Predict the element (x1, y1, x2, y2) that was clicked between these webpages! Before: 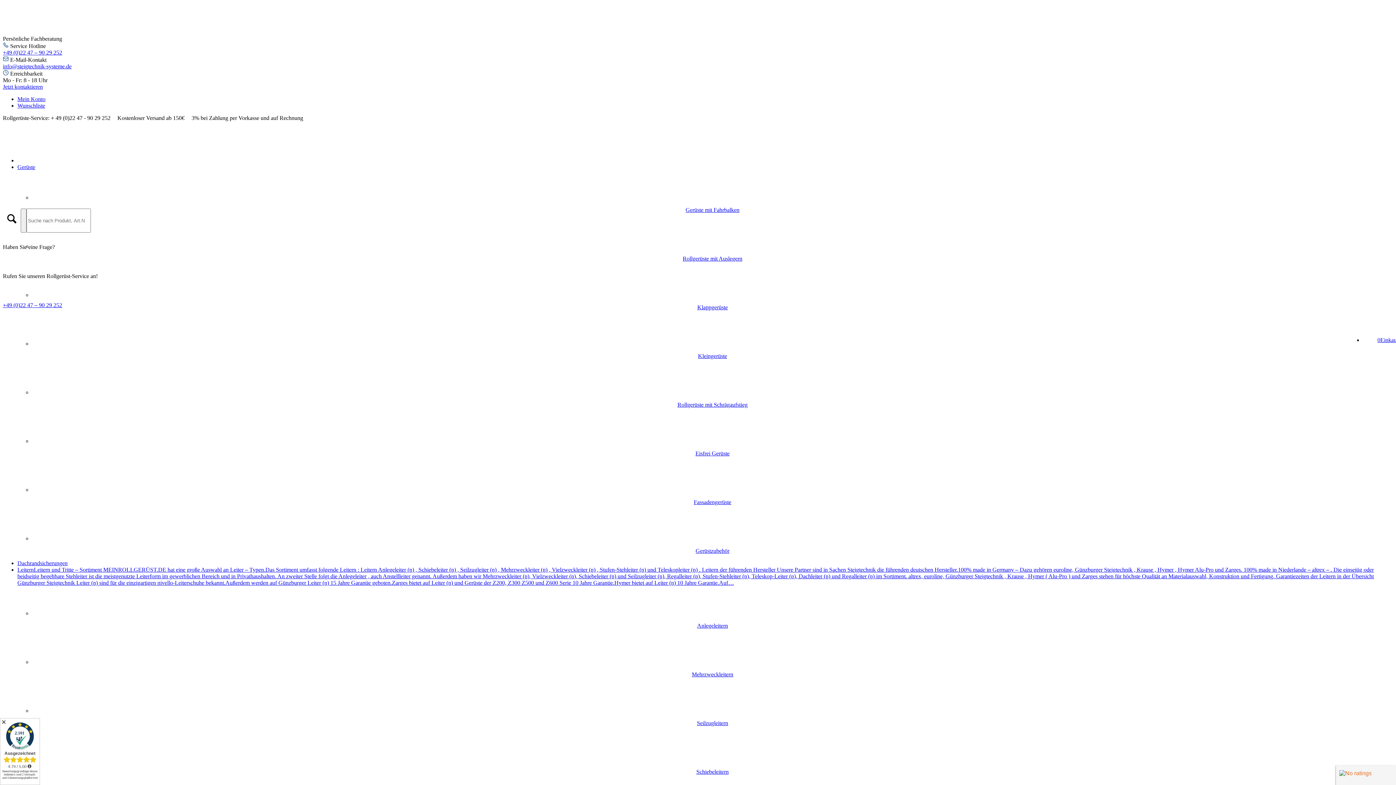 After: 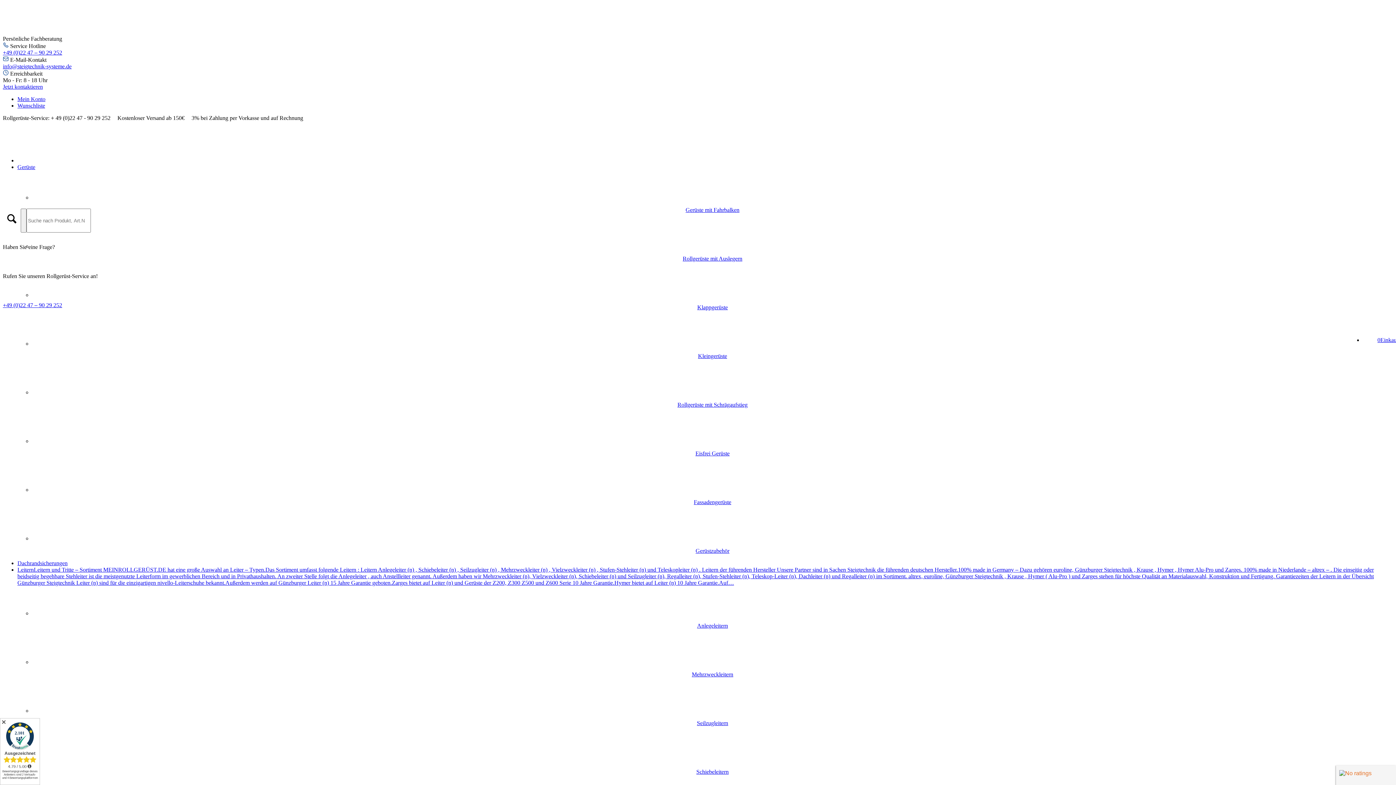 Action: label: +49 (0)22 47 – 90 29 252 bbox: (2, 49, 62, 55)